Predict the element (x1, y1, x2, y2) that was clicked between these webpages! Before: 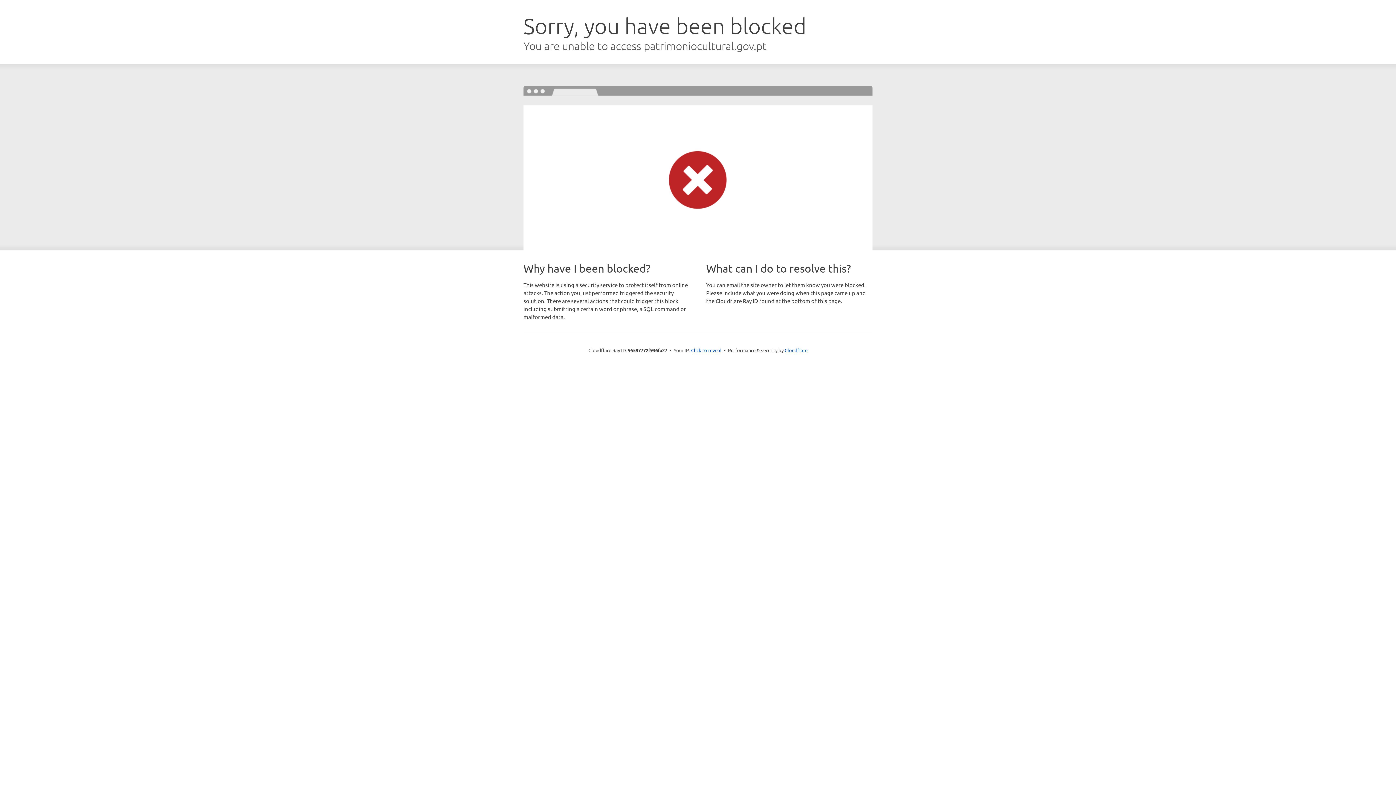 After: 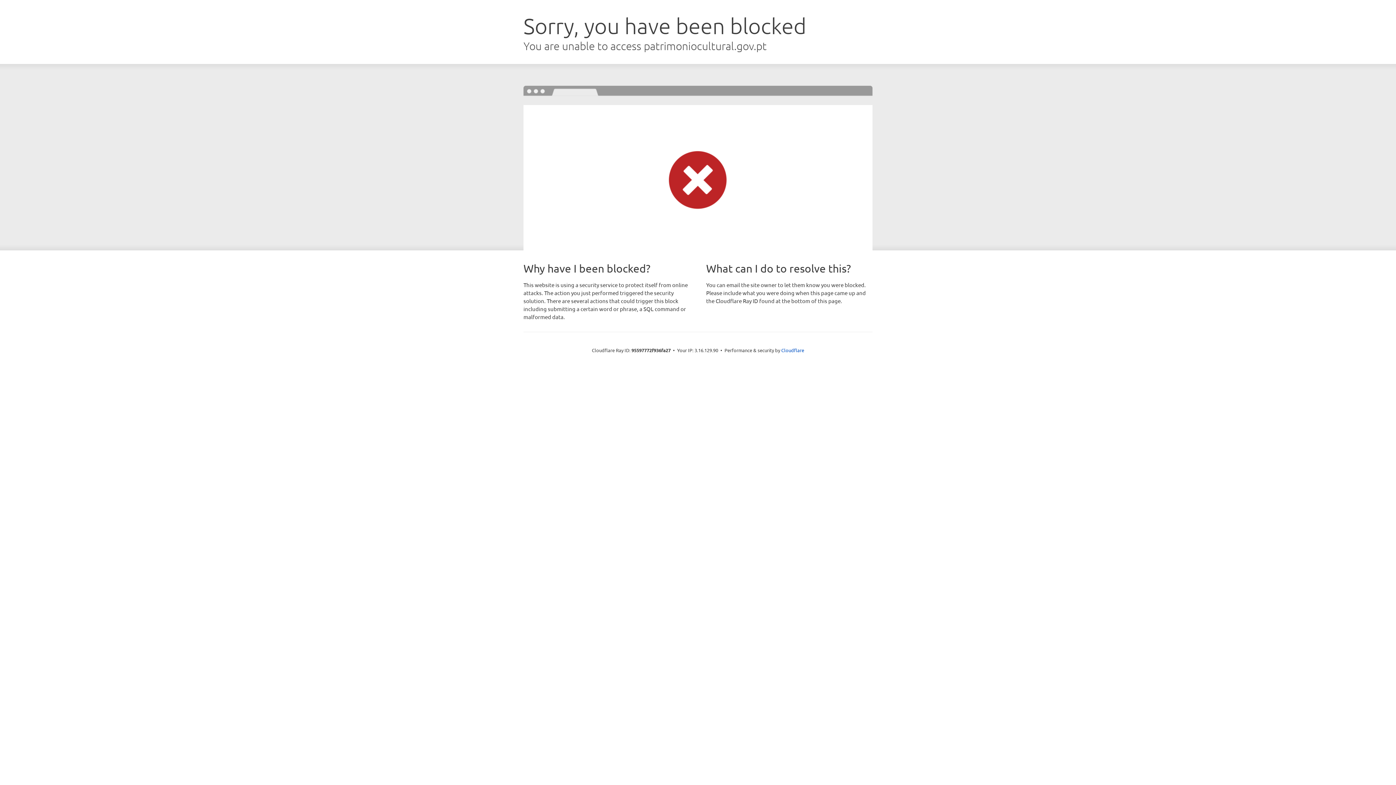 Action: bbox: (691, 346, 721, 353) label: Click to reveal